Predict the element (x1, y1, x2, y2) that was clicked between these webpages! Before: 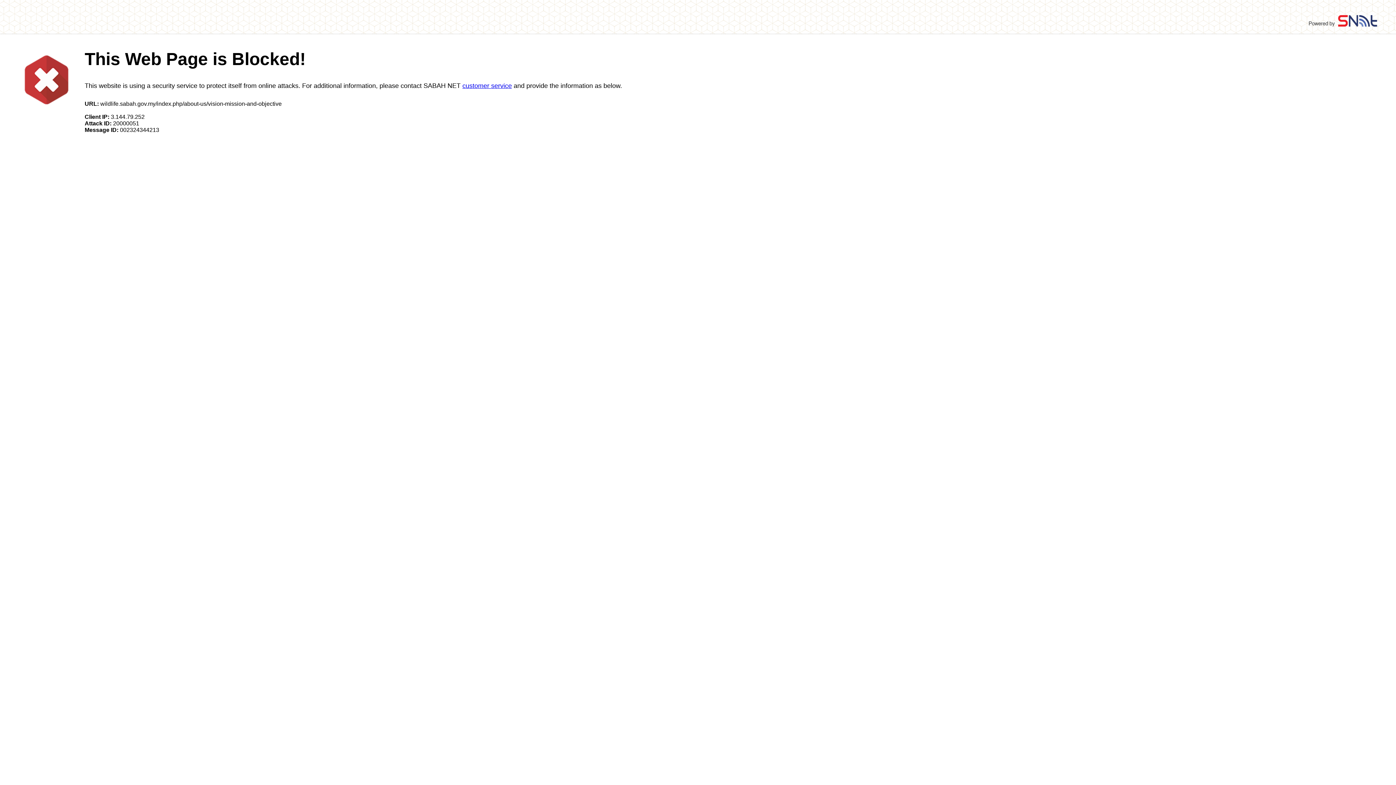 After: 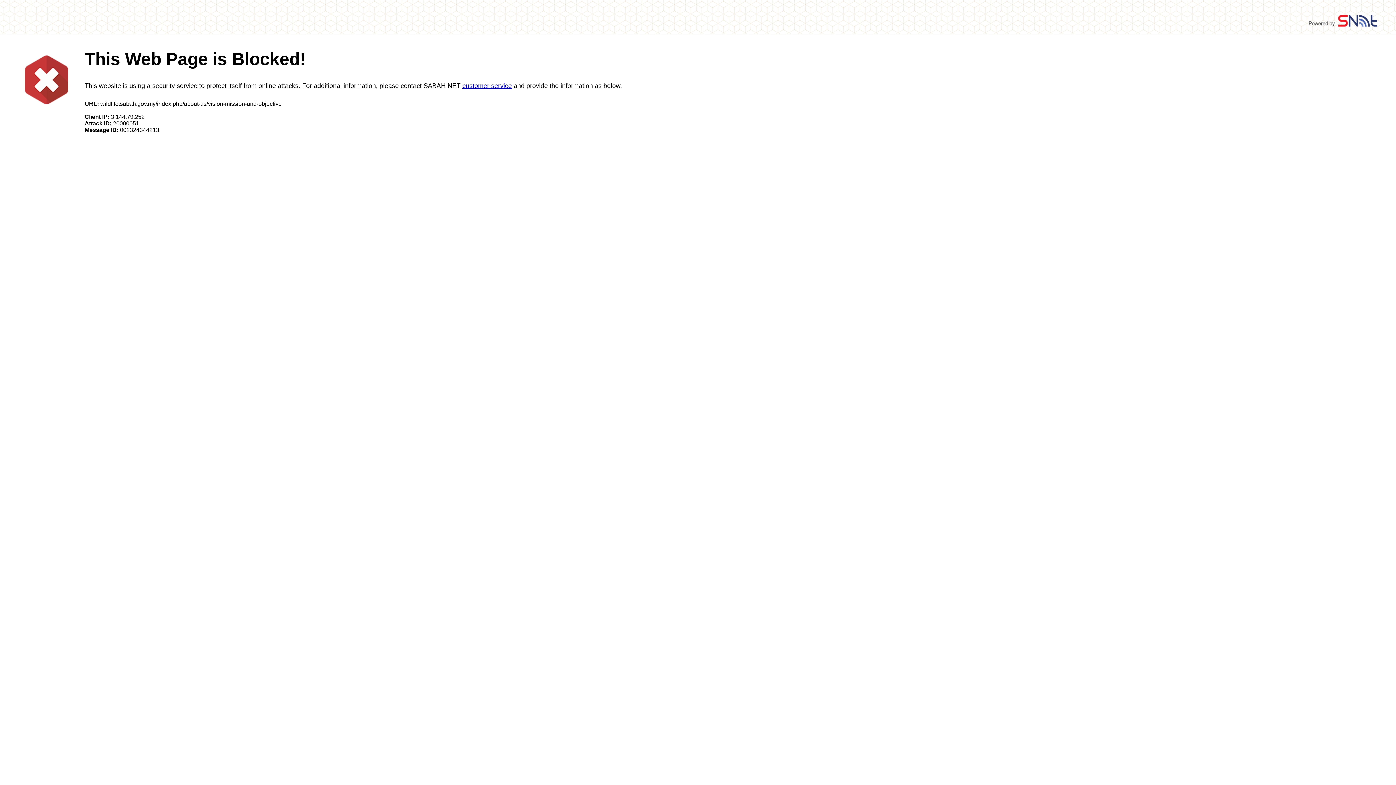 Action: label: customer service bbox: (462, 82, 512, 89)